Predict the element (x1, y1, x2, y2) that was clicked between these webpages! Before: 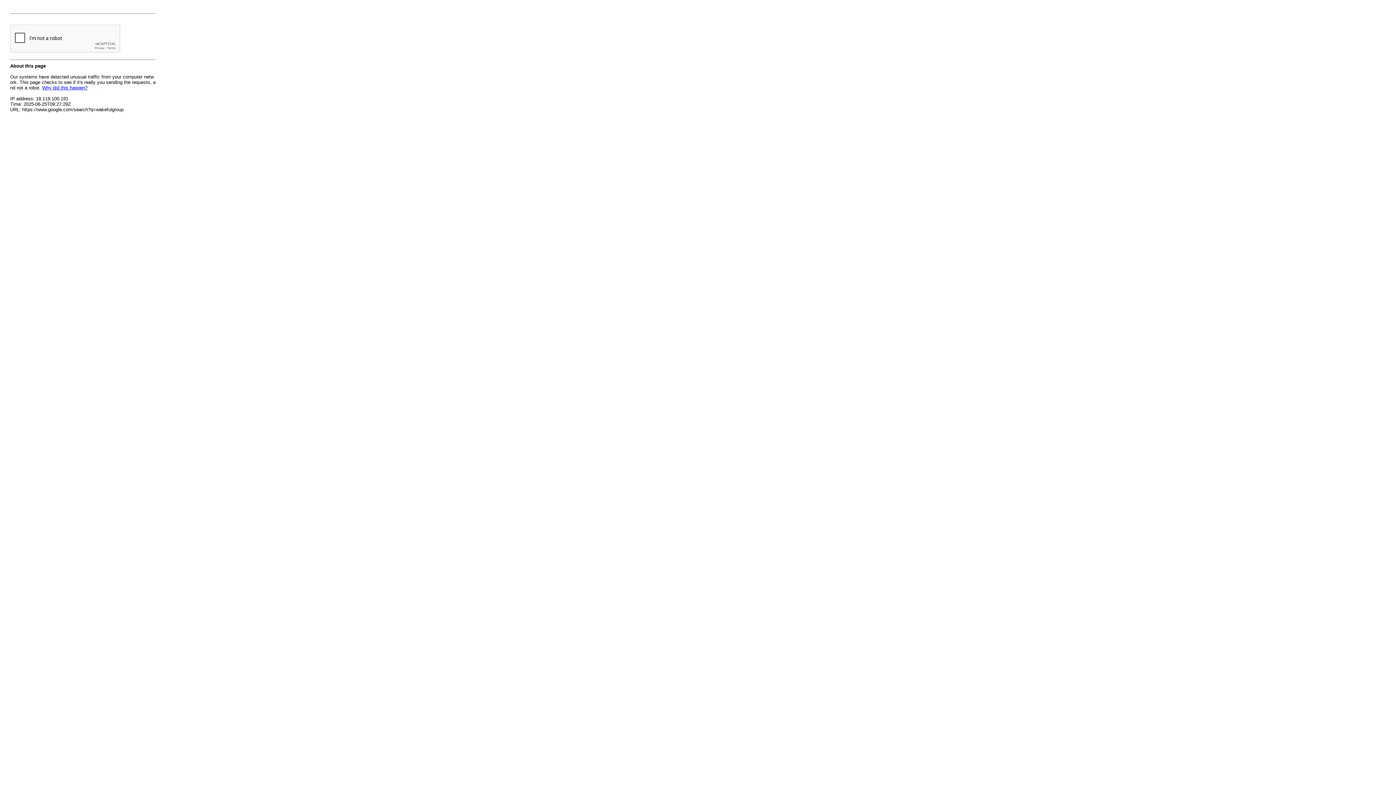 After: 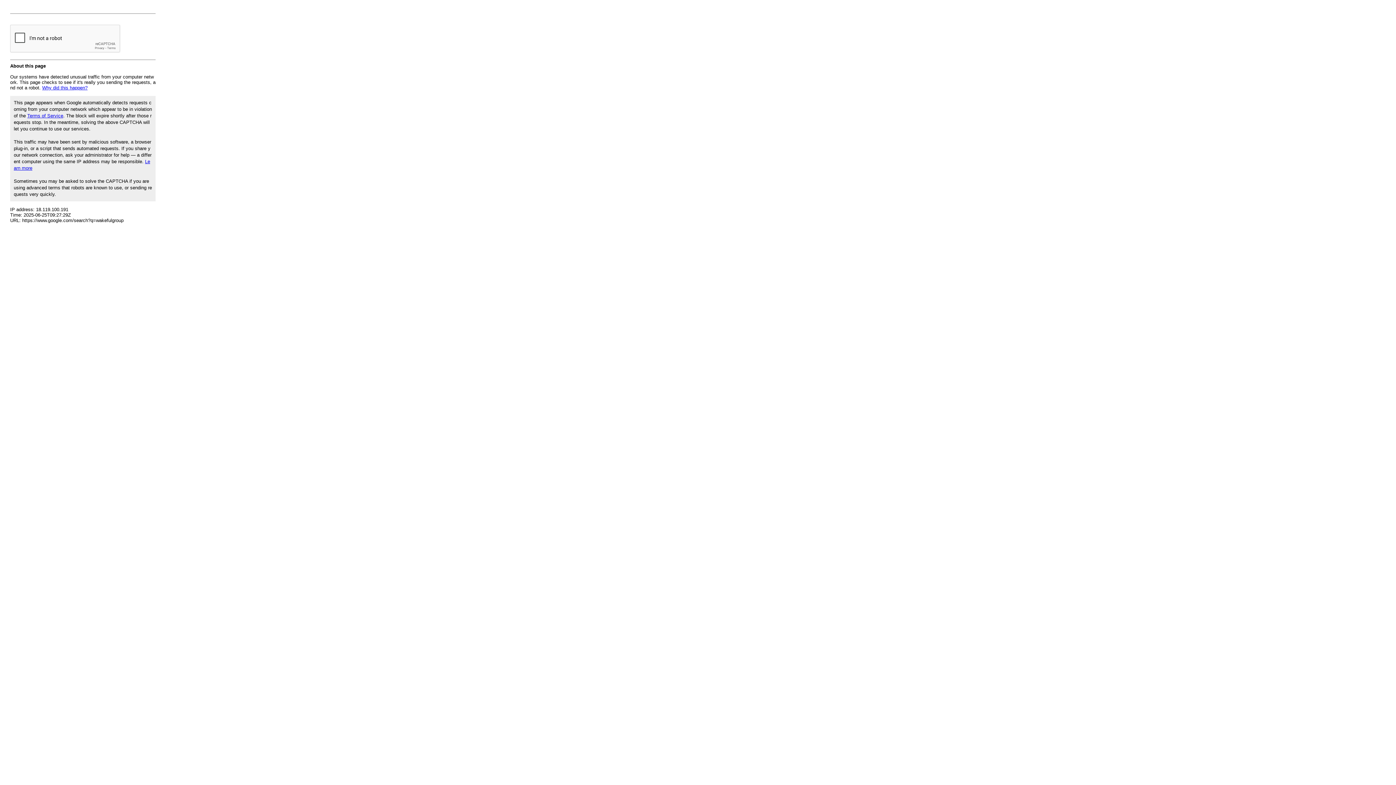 Action: label: Why did this happen? bbox: (42, 85, 87, 90)